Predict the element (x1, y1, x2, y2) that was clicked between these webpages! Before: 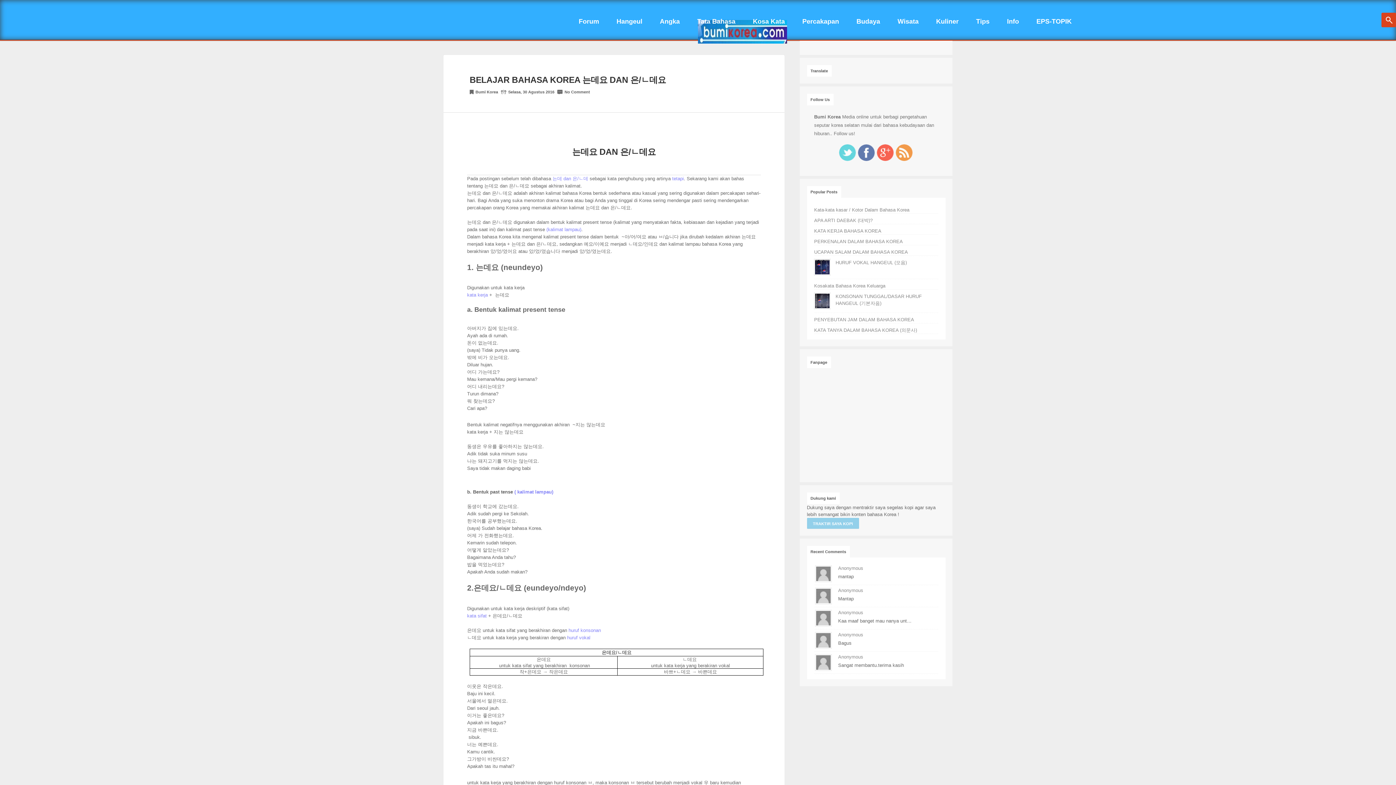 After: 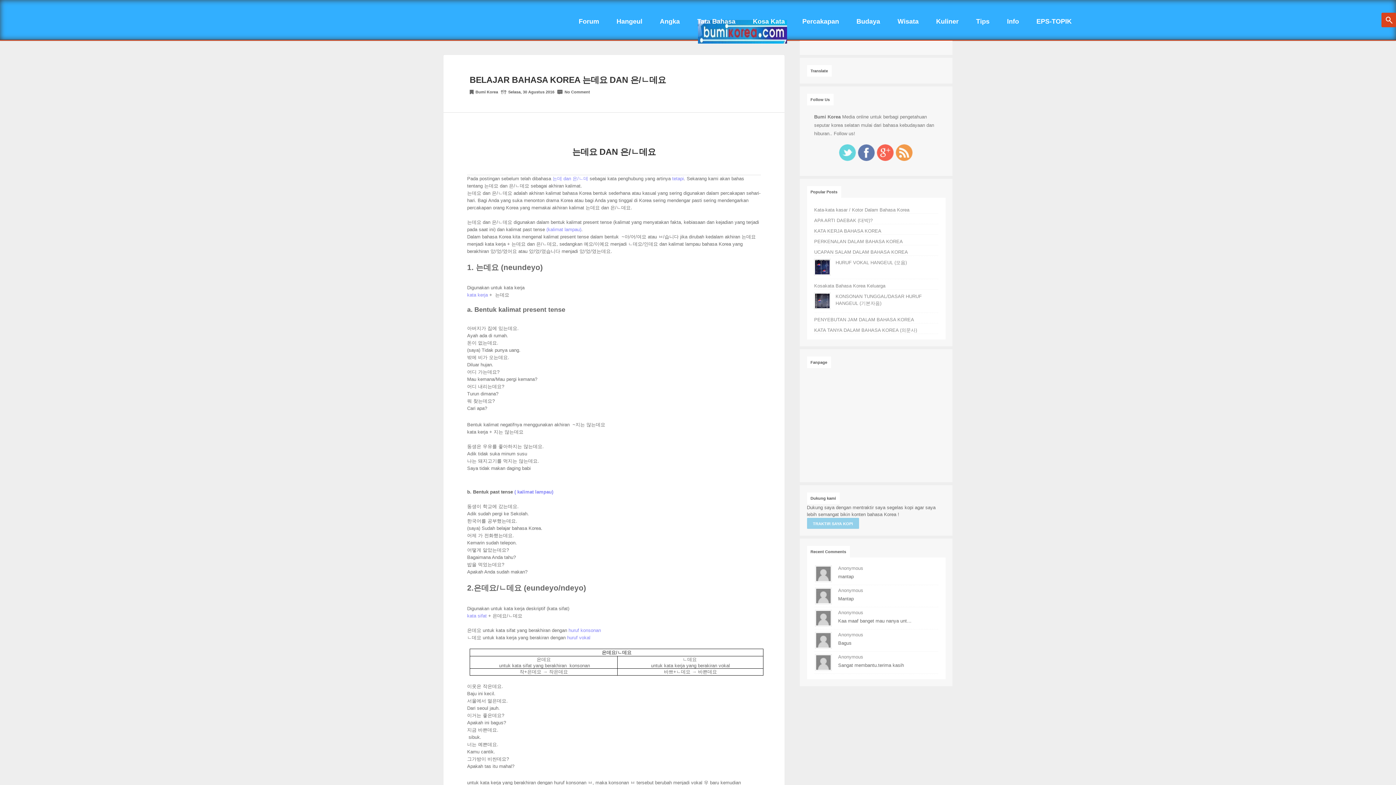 Action: label: kata sifat bbox: (467, 613, 486, 618)